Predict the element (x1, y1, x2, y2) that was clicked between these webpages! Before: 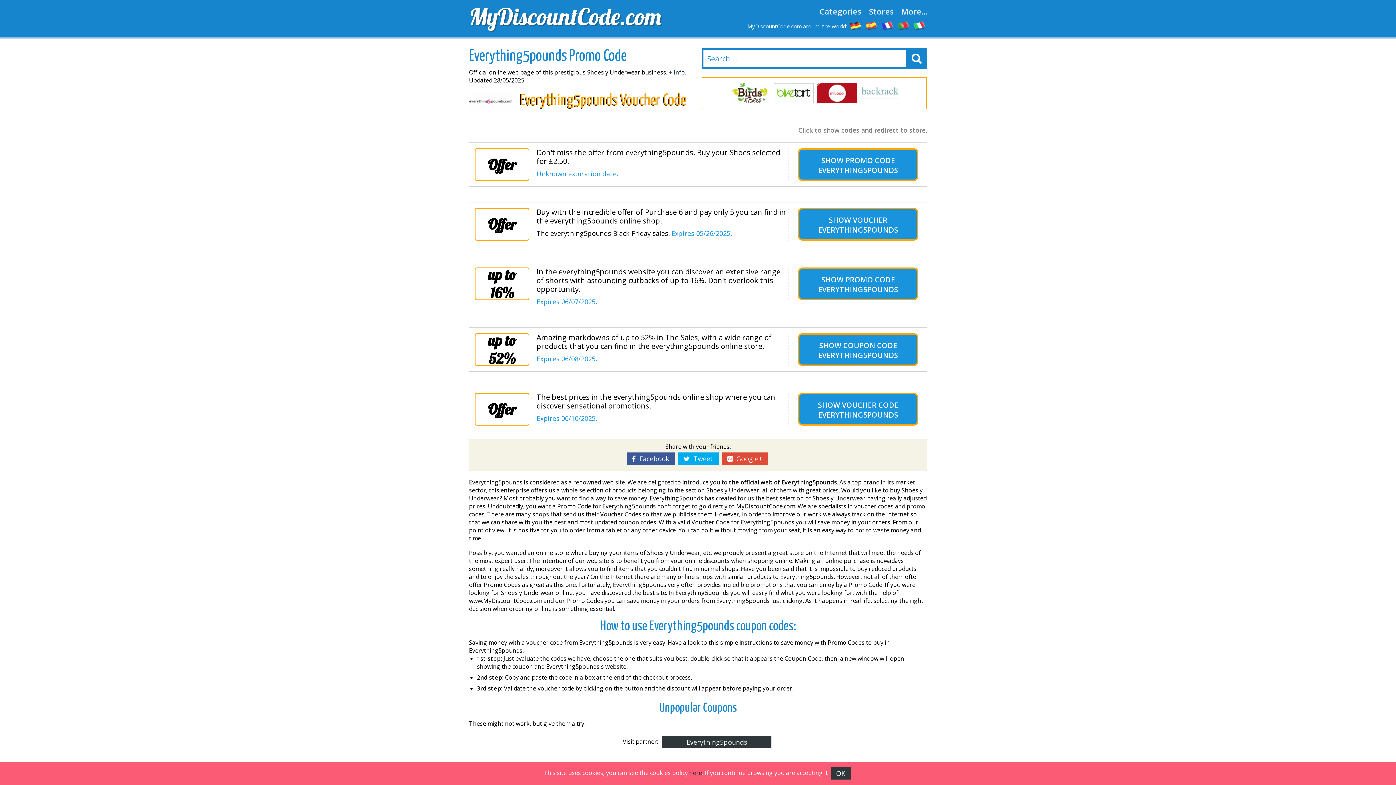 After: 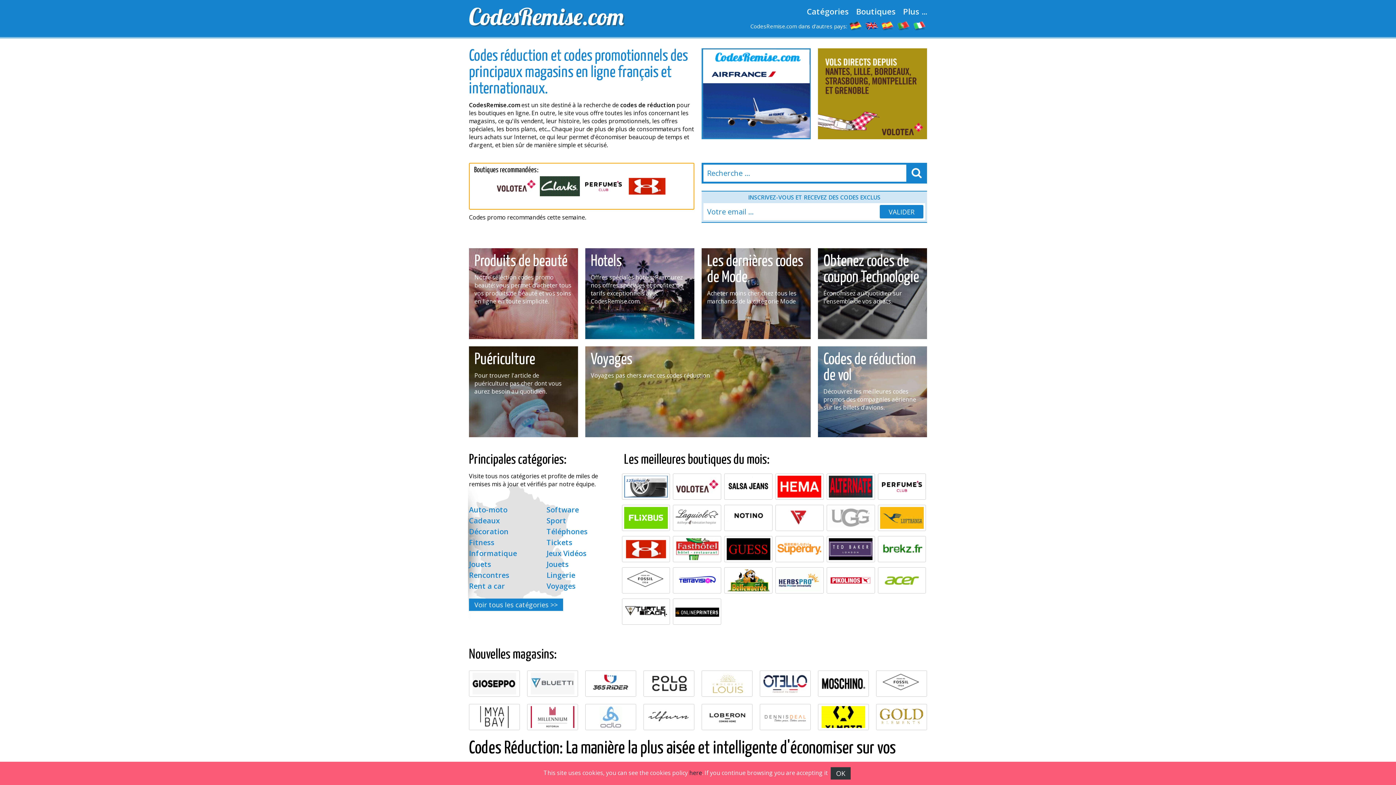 Action: bbox: (880, 21, 895, 29)